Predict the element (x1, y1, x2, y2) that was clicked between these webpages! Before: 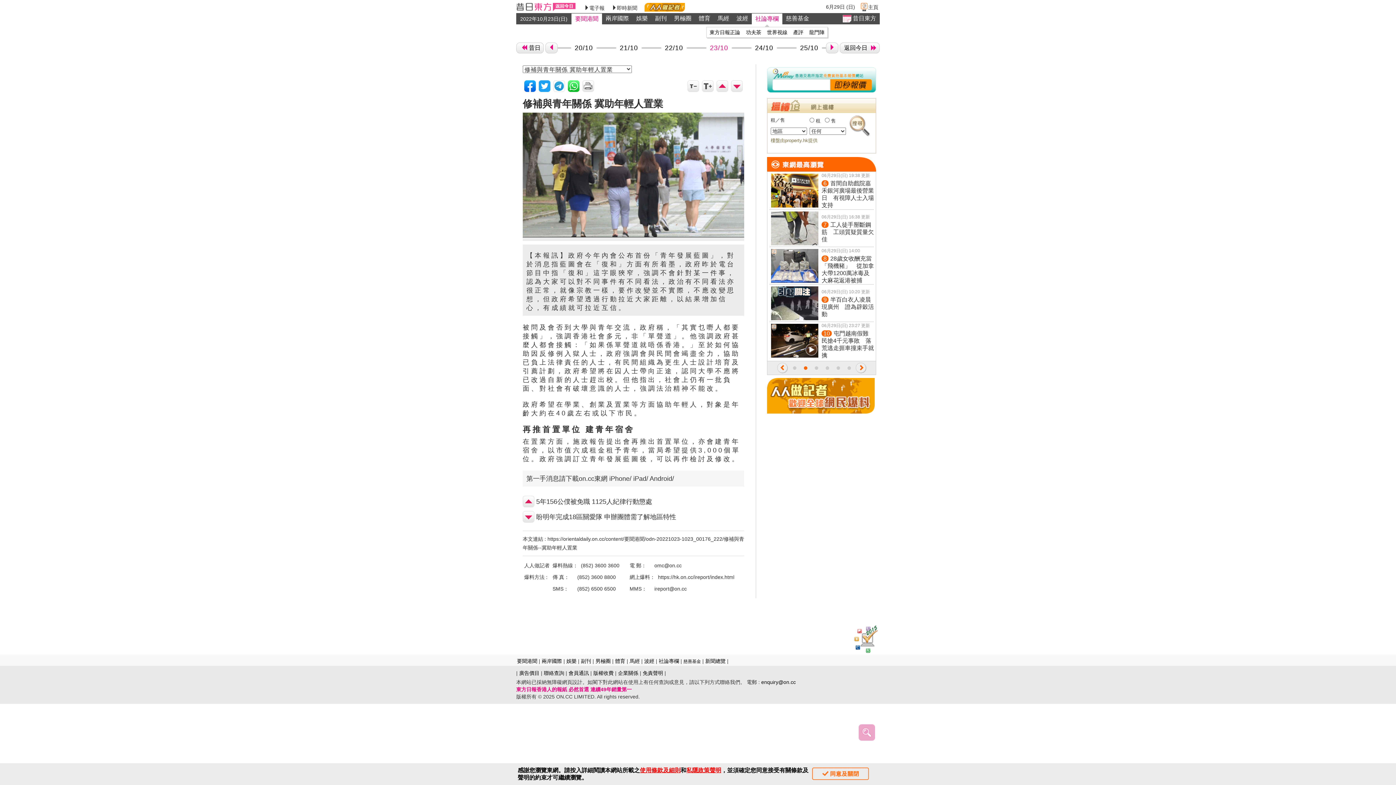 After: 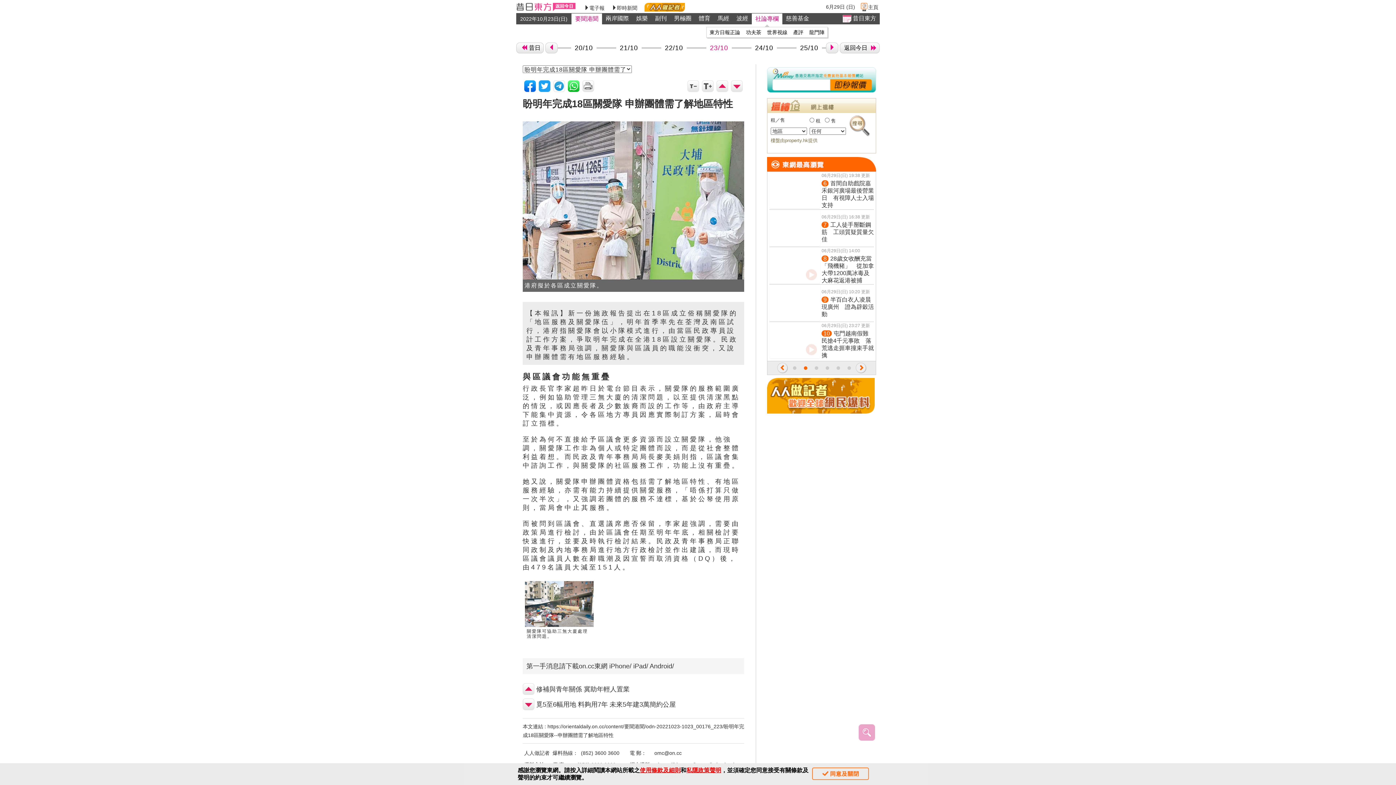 Action: label: 盼明年完成18區關愛隊 申辦團體需了解地區特性 bbox: (536, 513, 676, 521)